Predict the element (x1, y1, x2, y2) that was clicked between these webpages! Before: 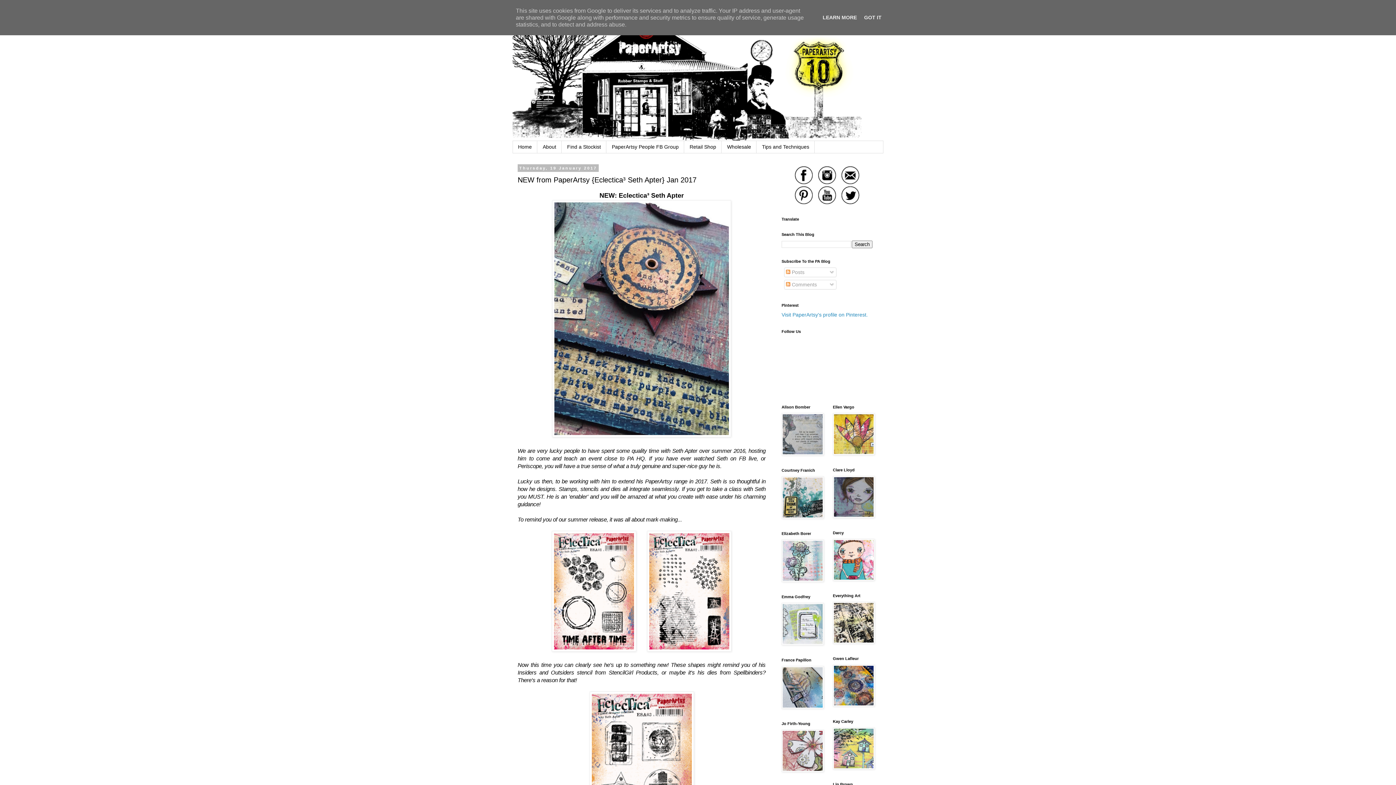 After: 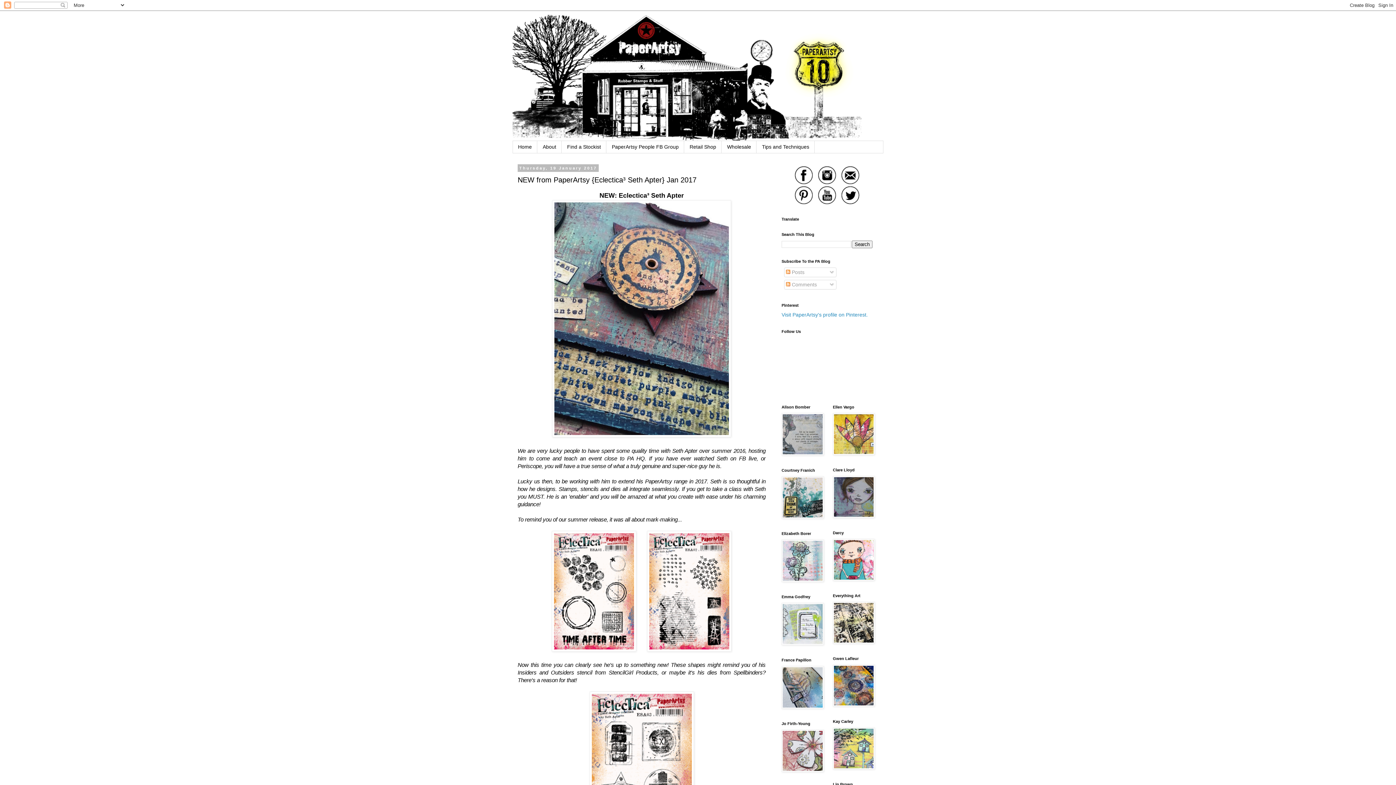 Action: bbox: (862, 14, 884, 20) label: GOT IT